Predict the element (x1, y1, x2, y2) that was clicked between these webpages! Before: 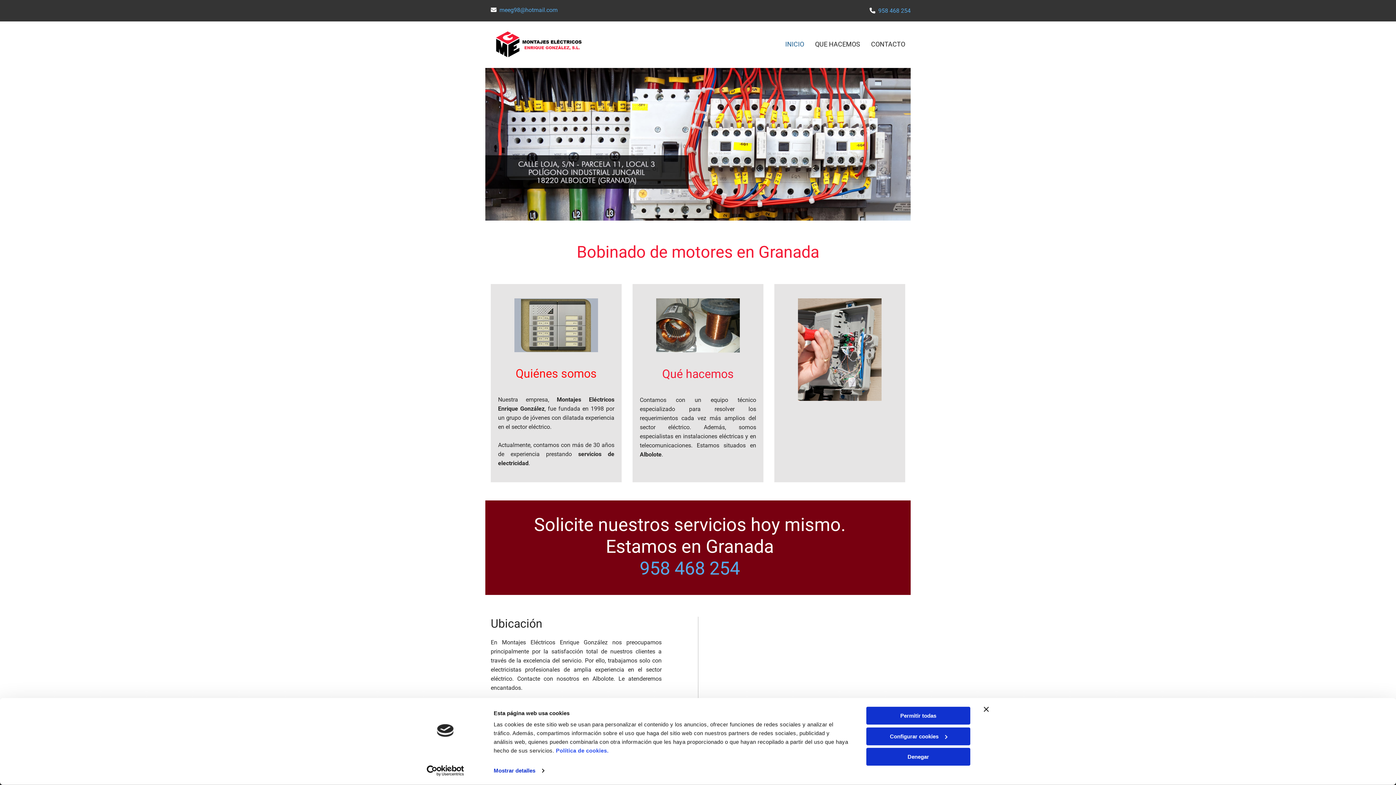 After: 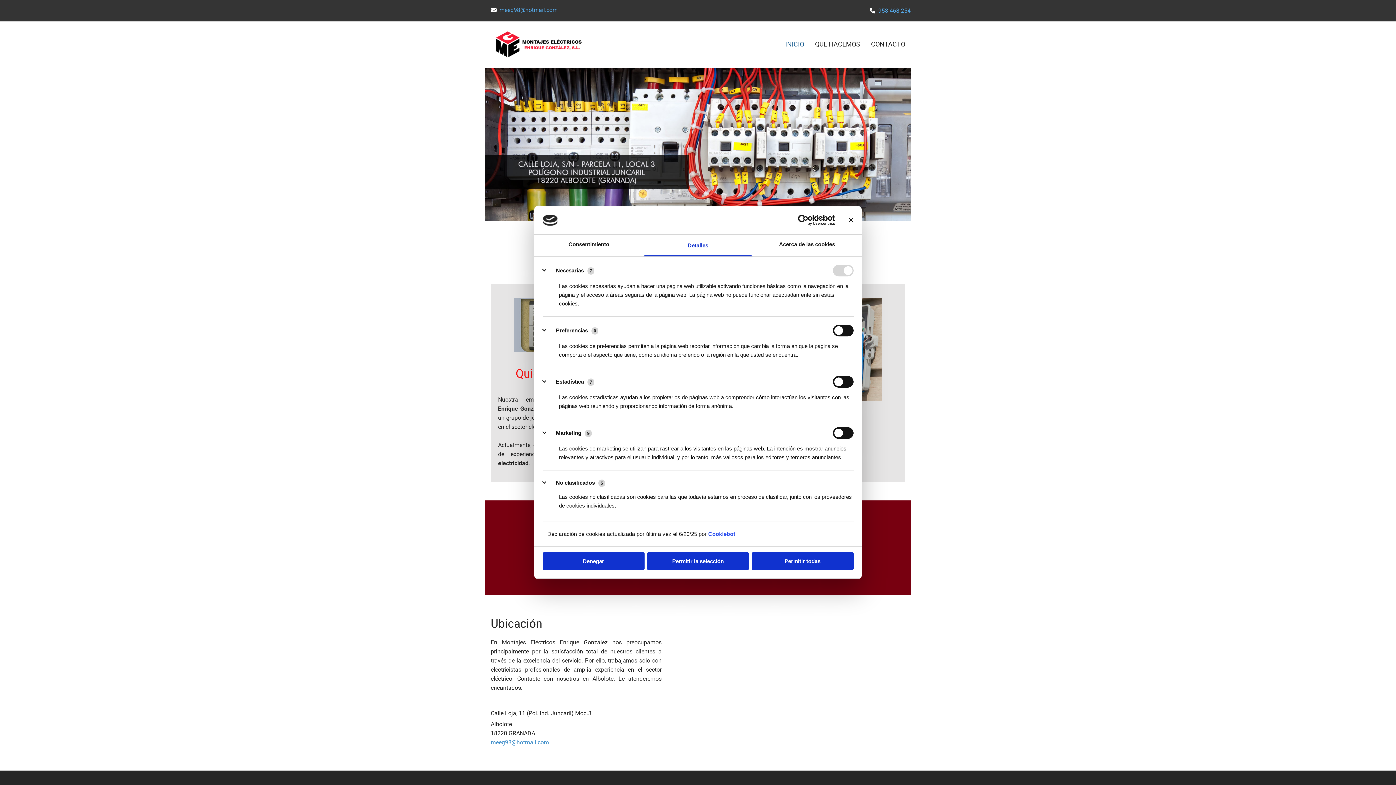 Action: label: Configurar cookies bbox: (866, 727, 970, 745)